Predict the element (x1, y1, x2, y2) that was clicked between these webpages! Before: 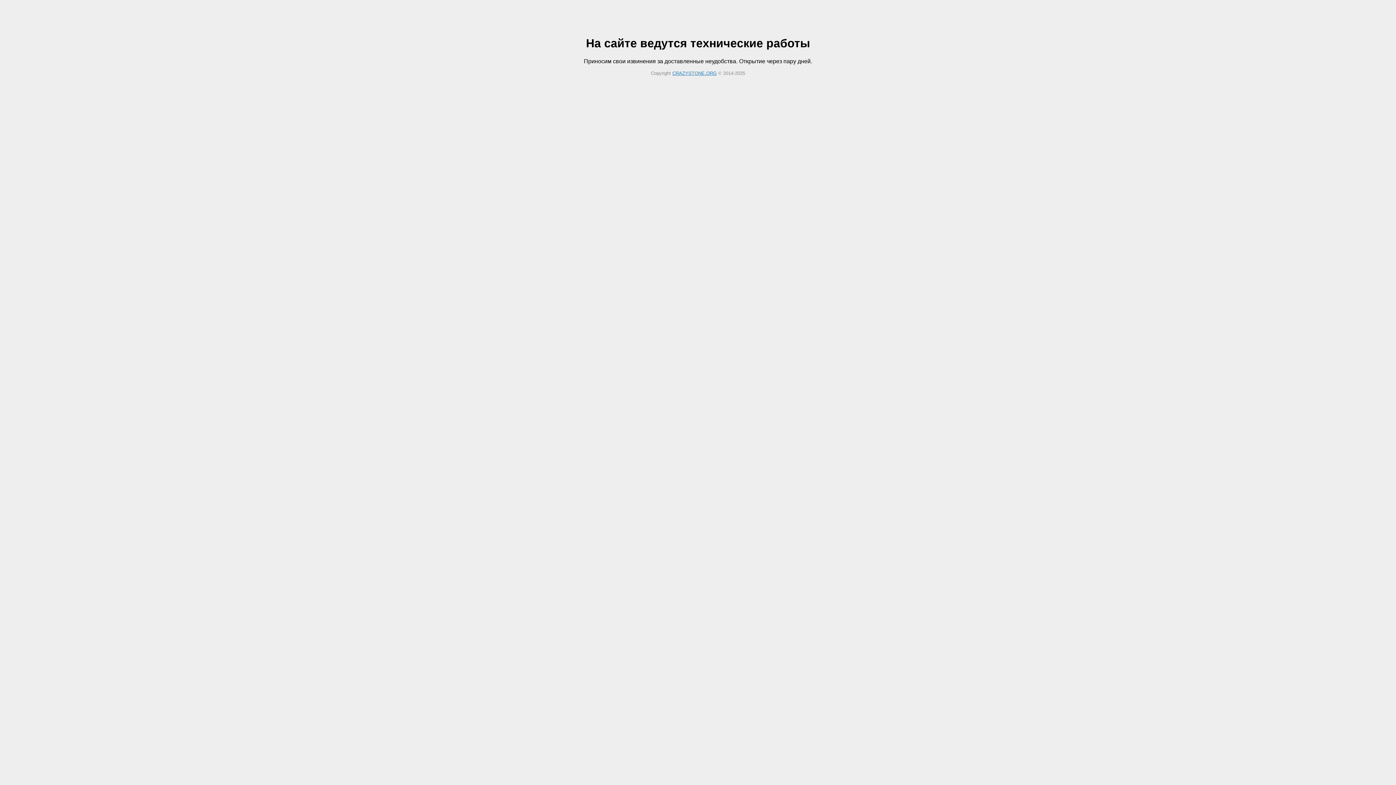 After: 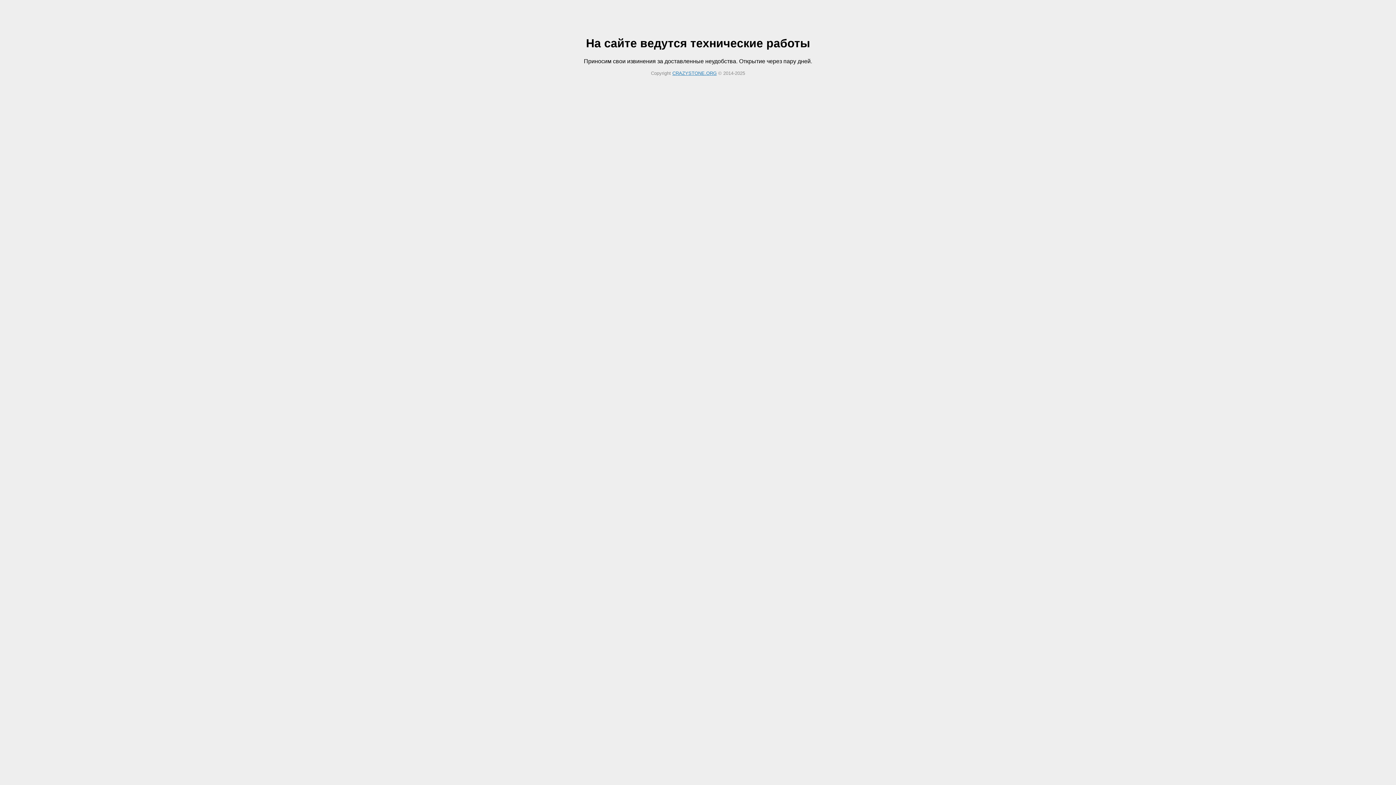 Action: bbox: (672, 70, 716, 75) label: CRAZYSTONE.ORG